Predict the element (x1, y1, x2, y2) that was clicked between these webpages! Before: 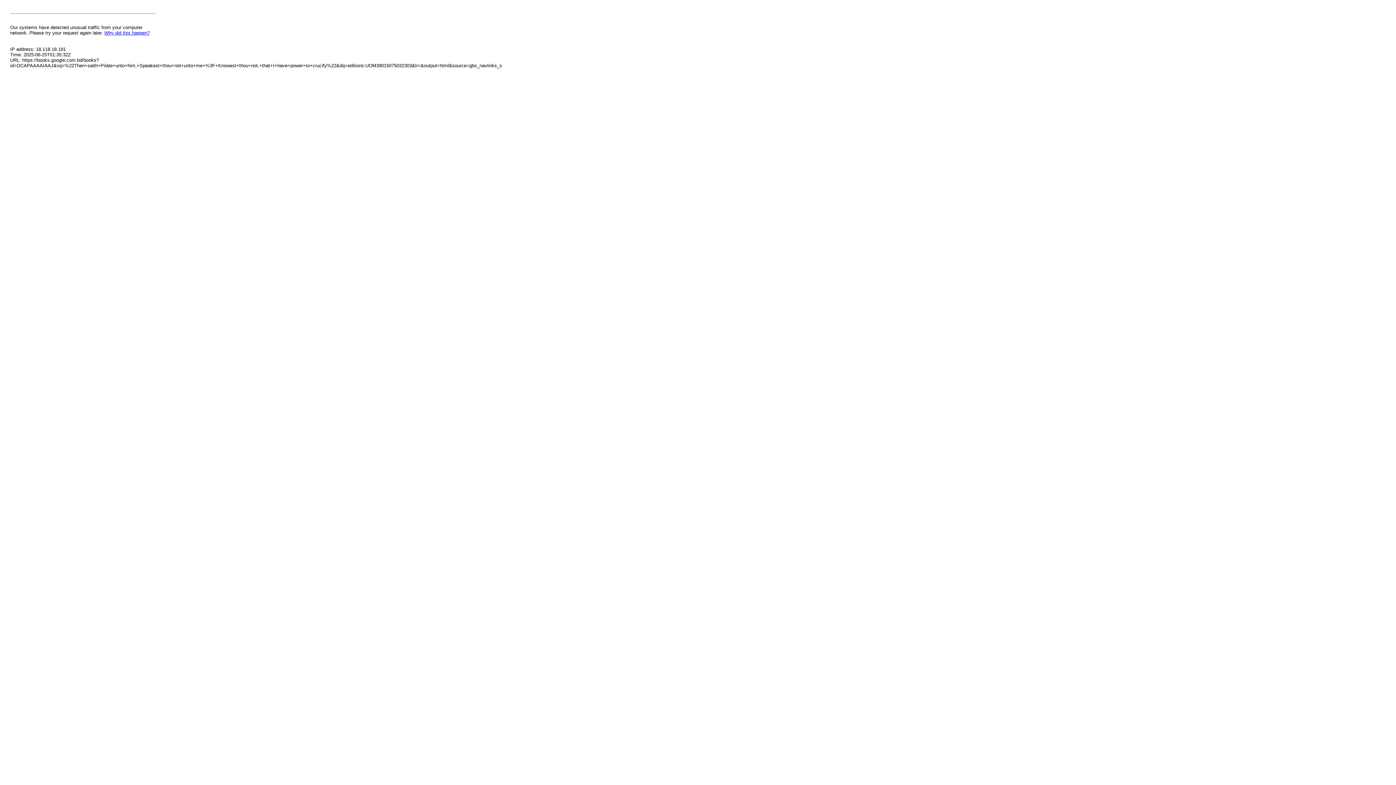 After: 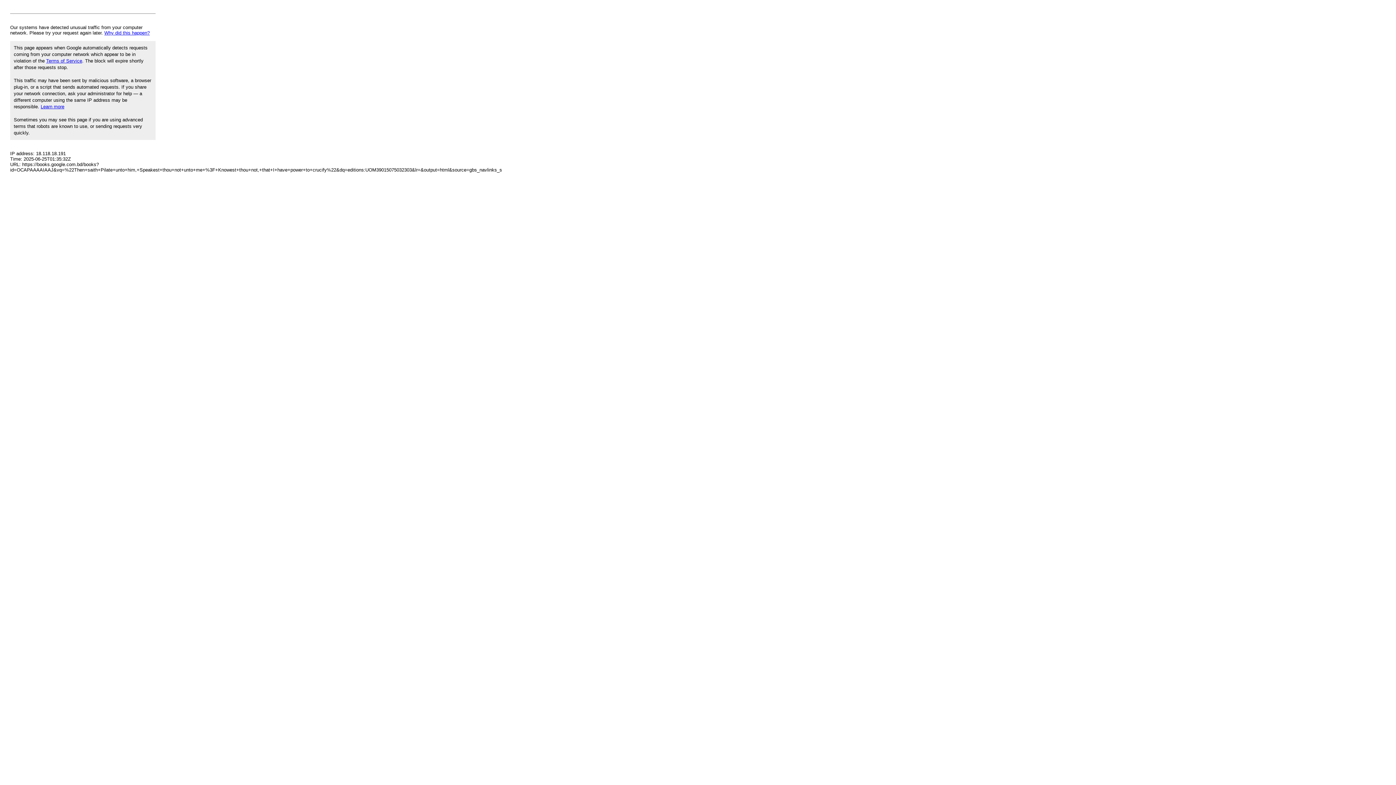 Action: label: Why did this happen? bbox: (104, 30, 149, 35)